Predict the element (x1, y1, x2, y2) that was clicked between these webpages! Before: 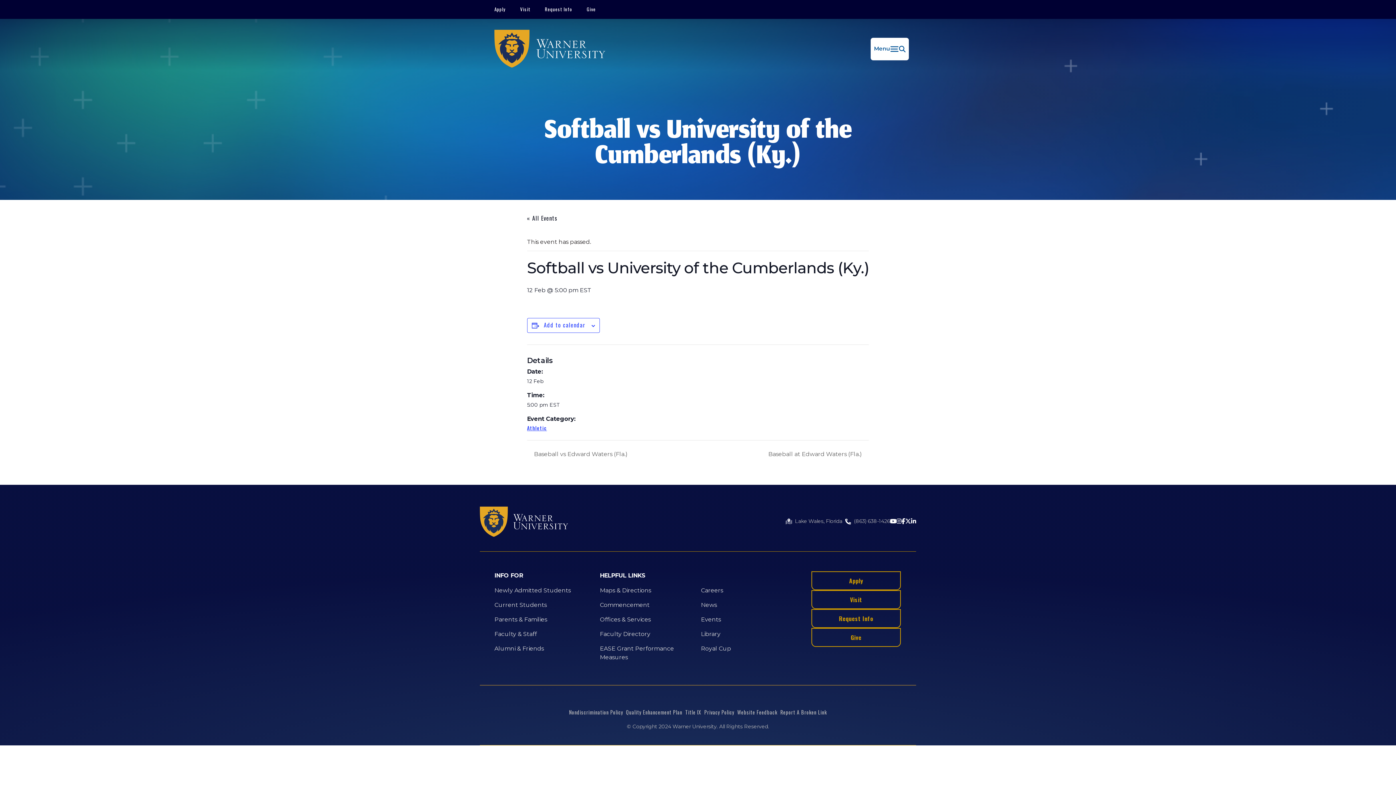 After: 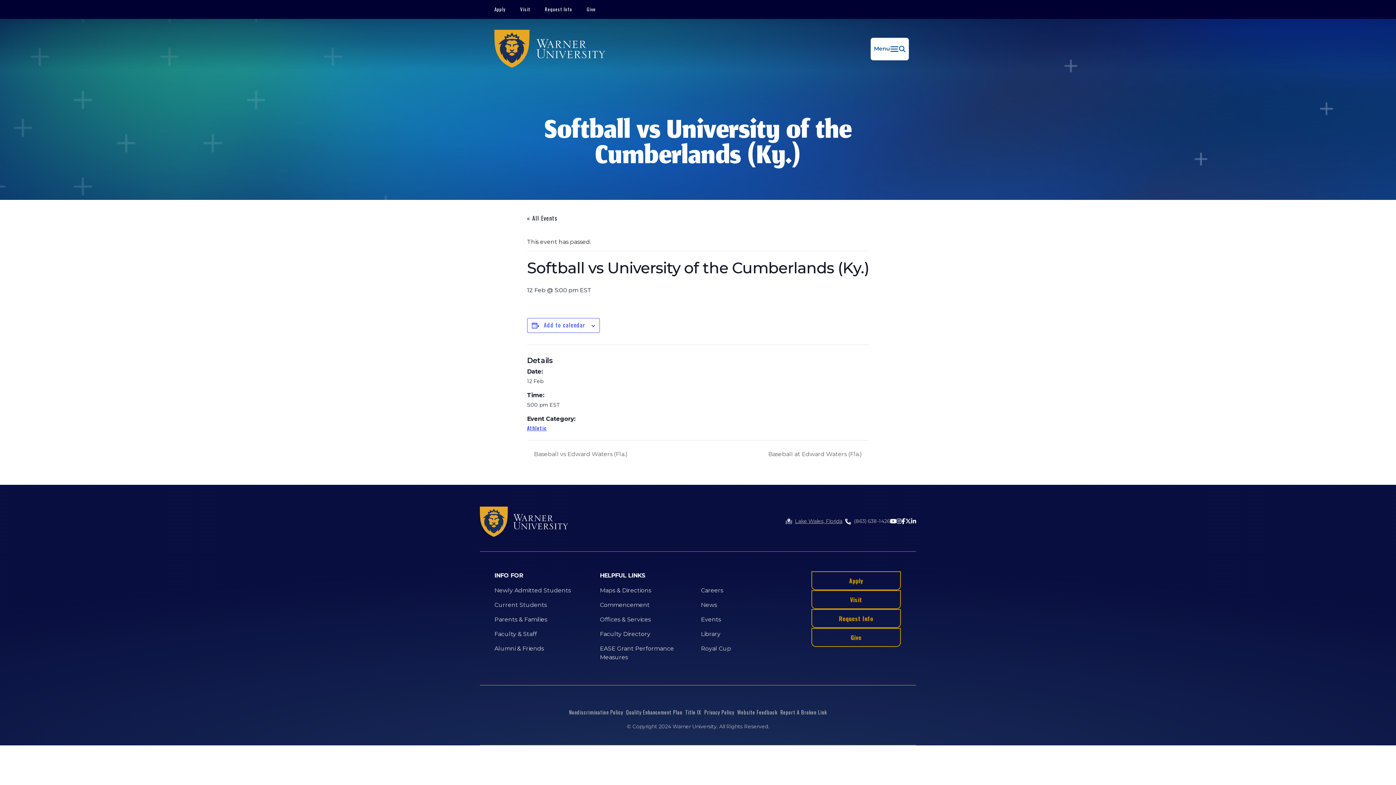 Action: bbox: (795, 517, 842, 526) label: Lake Wales, Florida